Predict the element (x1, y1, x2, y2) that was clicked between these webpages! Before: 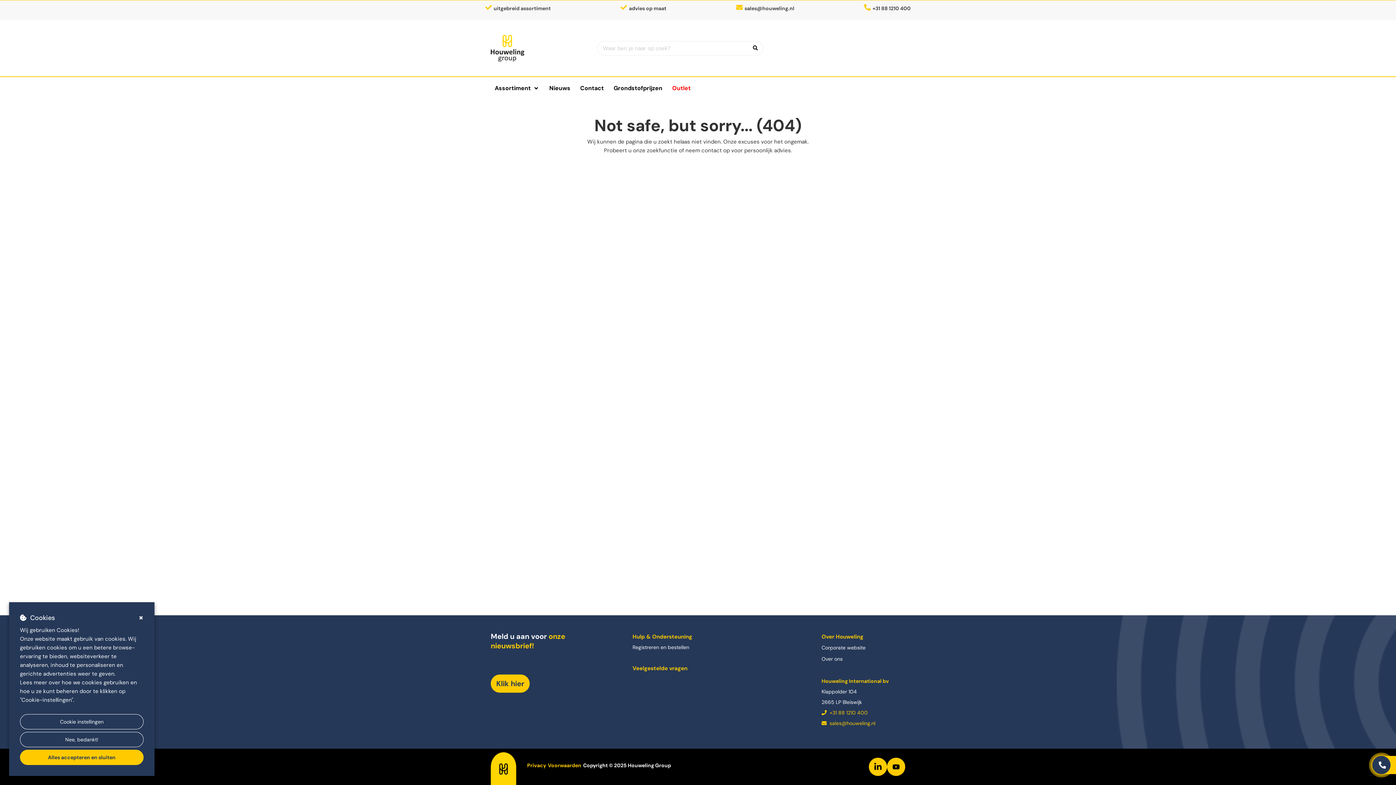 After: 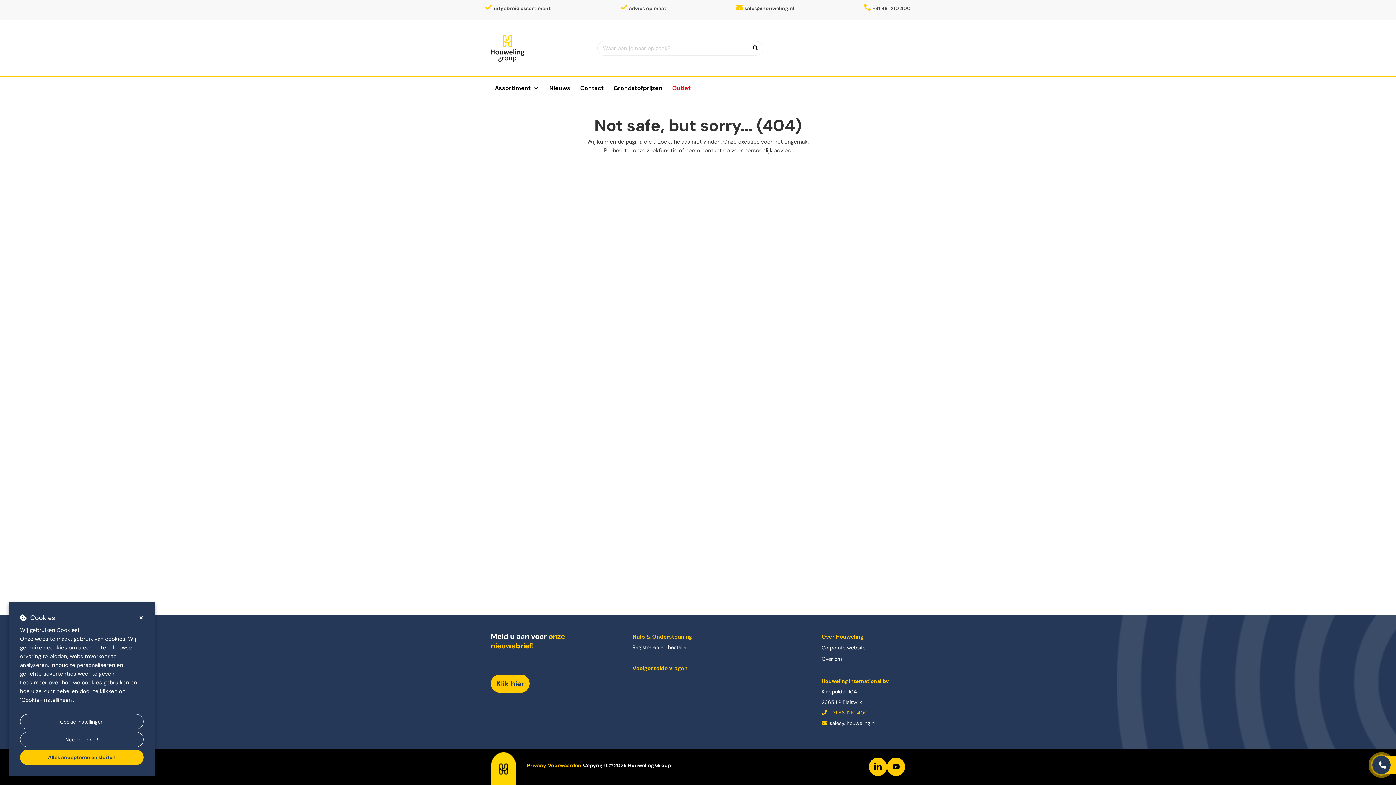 Action: label:  sales@houweling.nl bbox: (828, 719, 875, 727)